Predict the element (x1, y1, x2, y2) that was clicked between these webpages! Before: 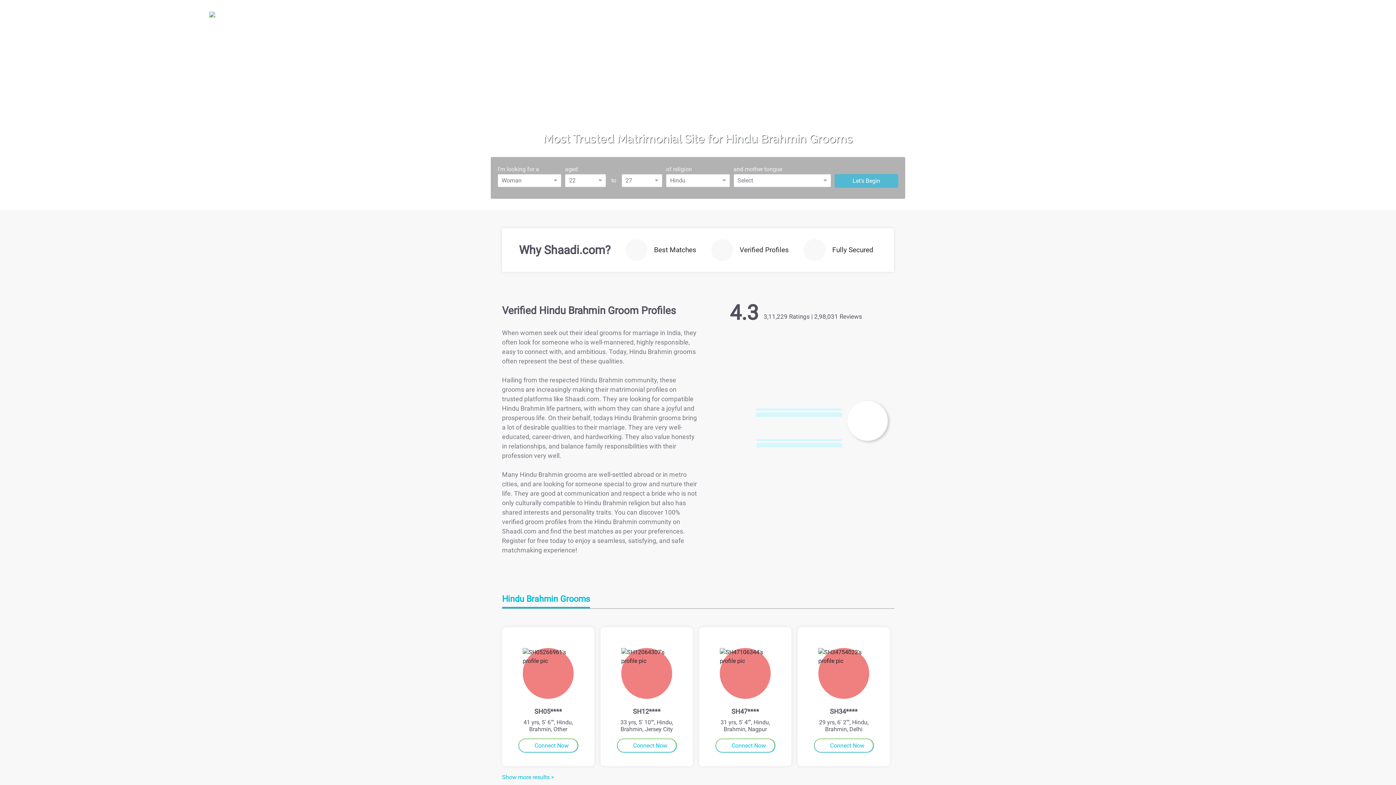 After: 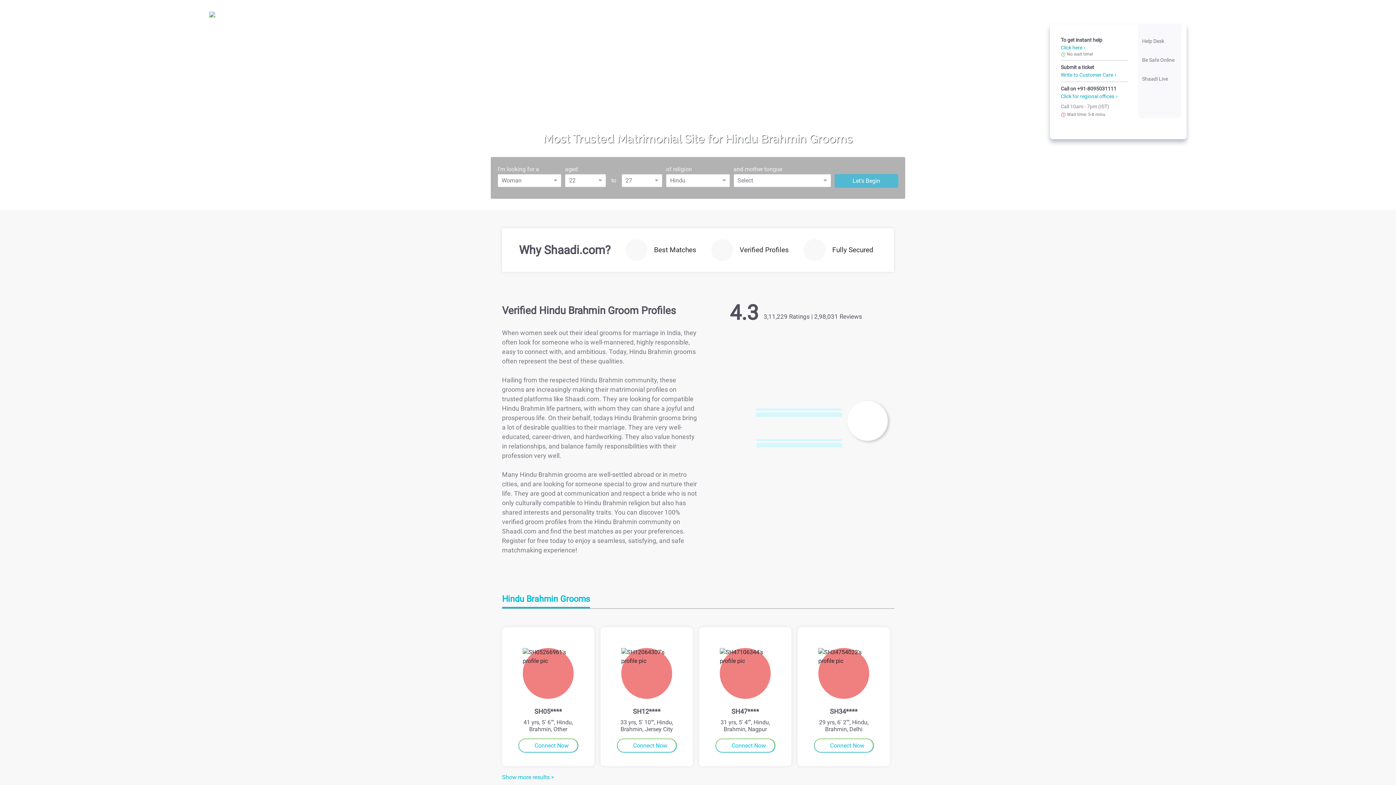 Action: label: Help bbox: (1175, 11, 1186, 20)